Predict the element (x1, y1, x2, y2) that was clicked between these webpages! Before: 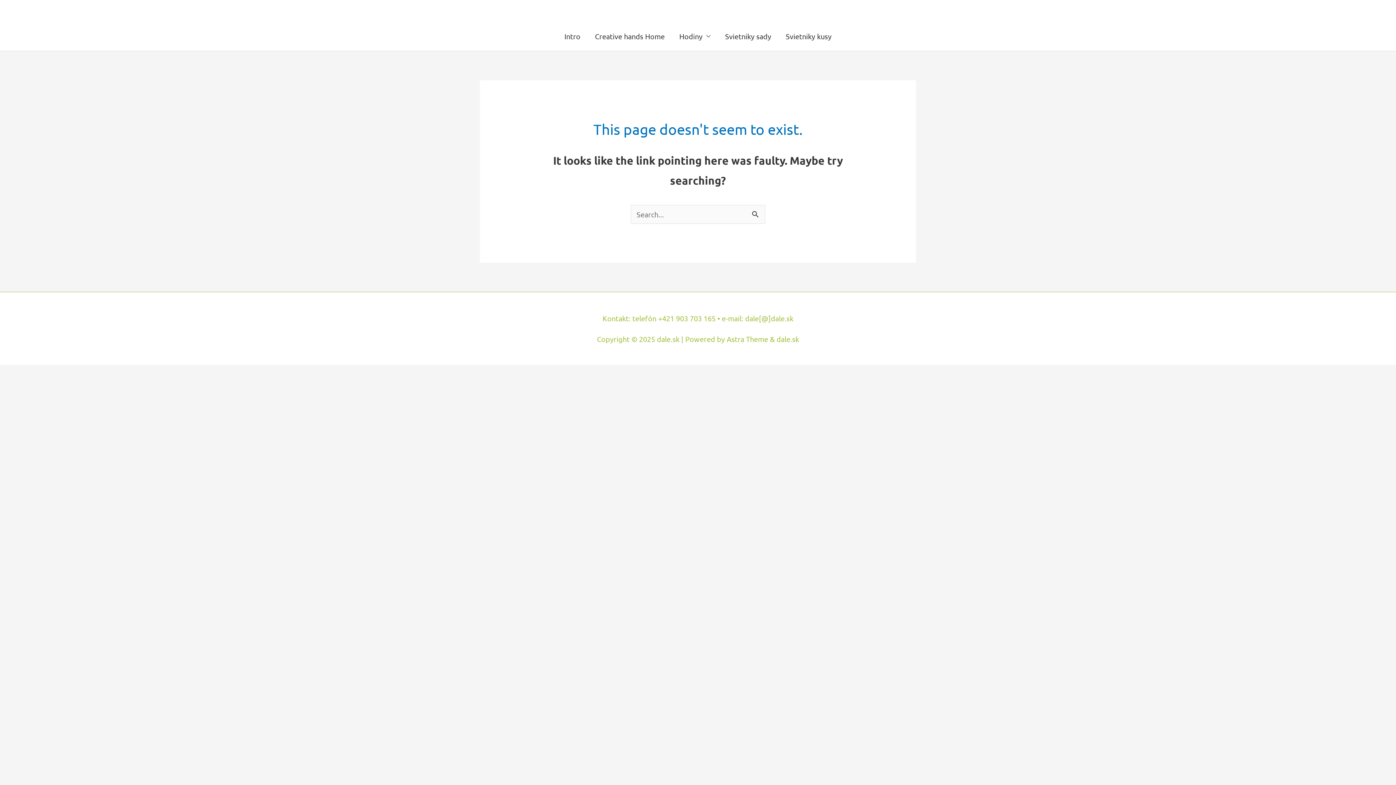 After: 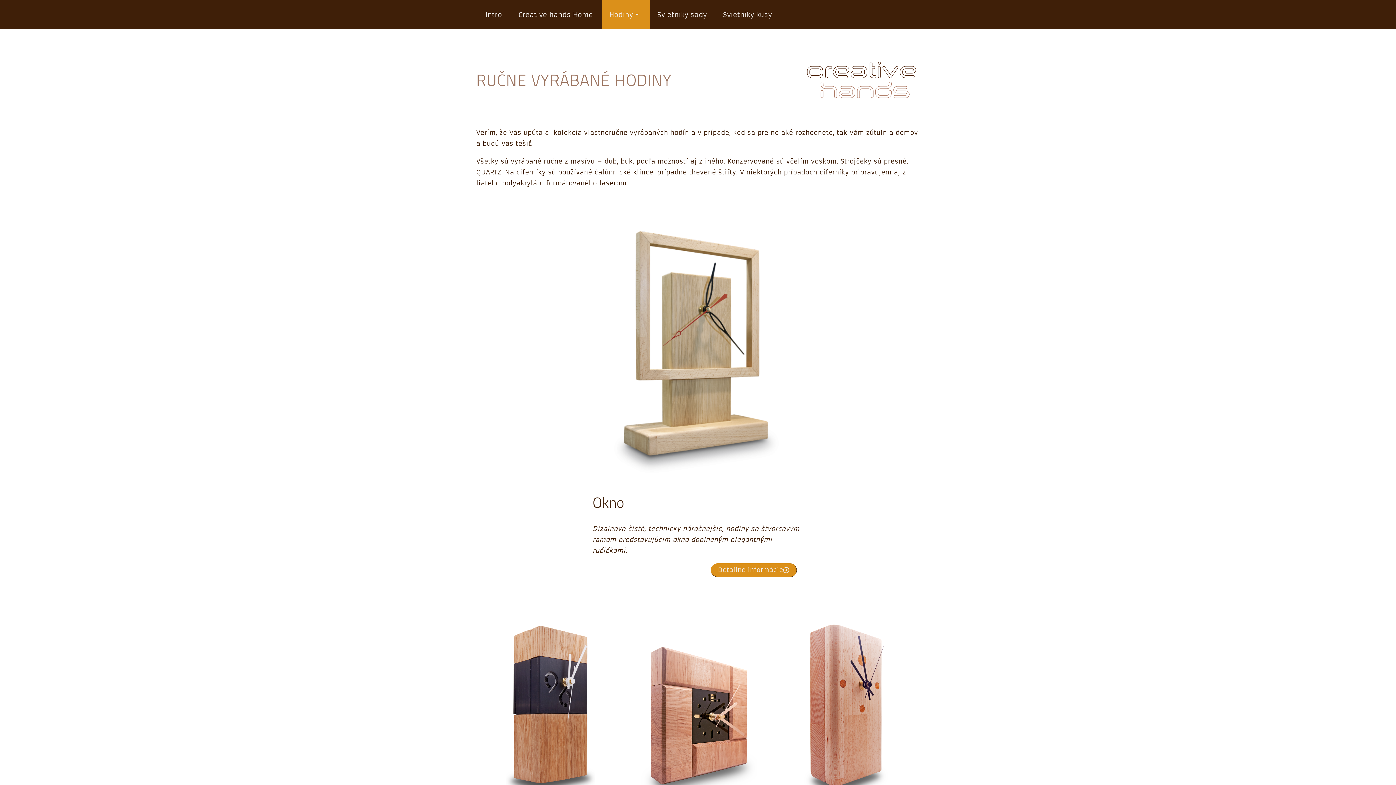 Action: bbox: (672, 21, 718, 50) label: Hodiny